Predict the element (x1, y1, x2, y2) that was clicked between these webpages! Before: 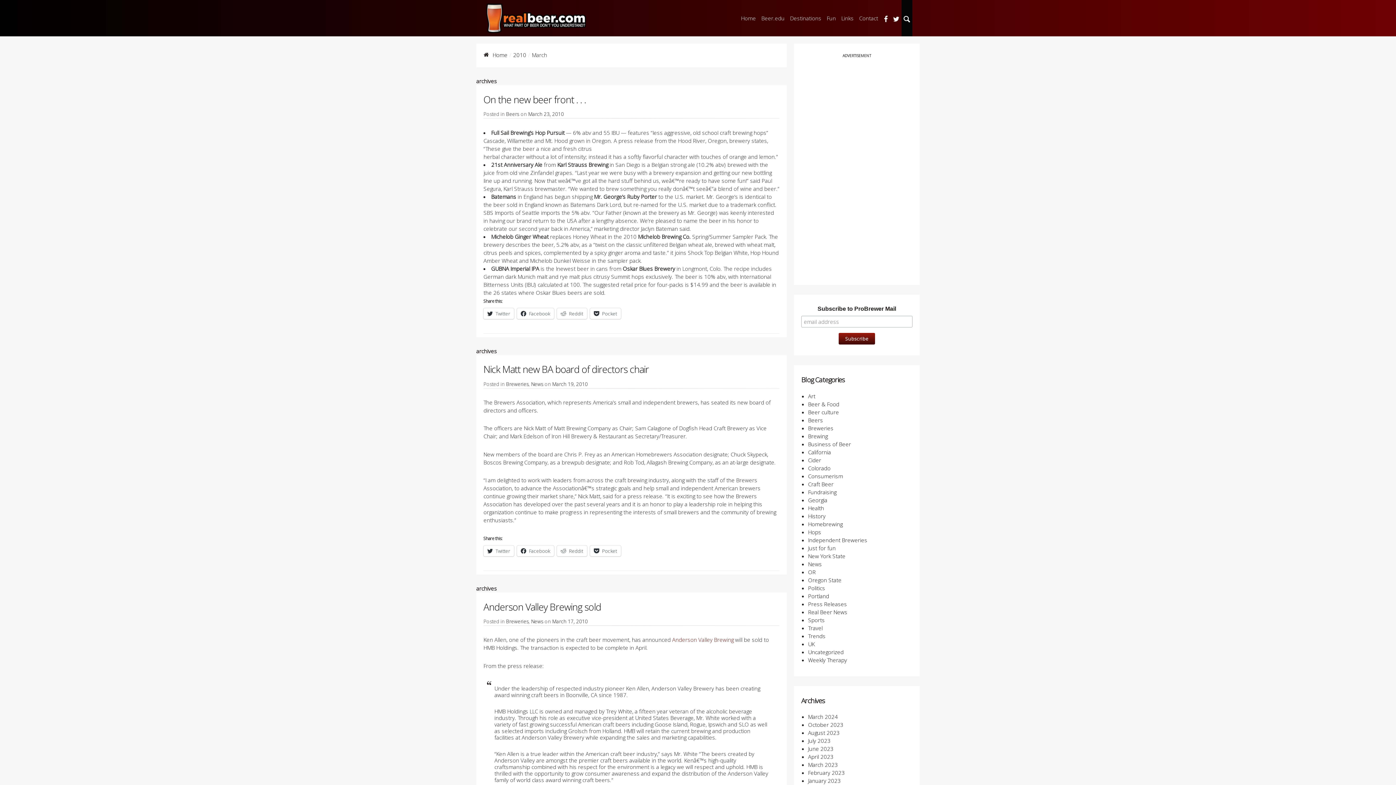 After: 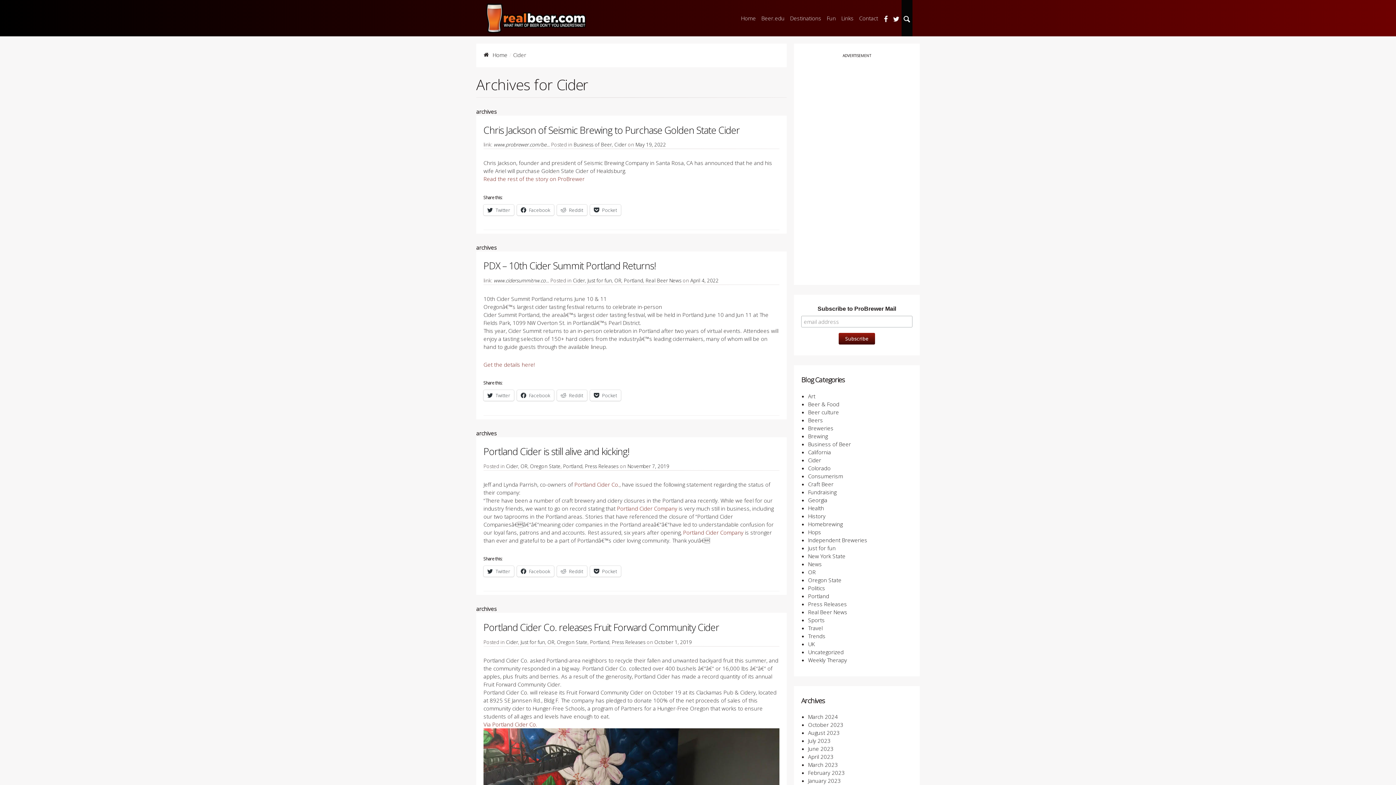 Action: label: Cider bbox: (808, 456, 821, 463)